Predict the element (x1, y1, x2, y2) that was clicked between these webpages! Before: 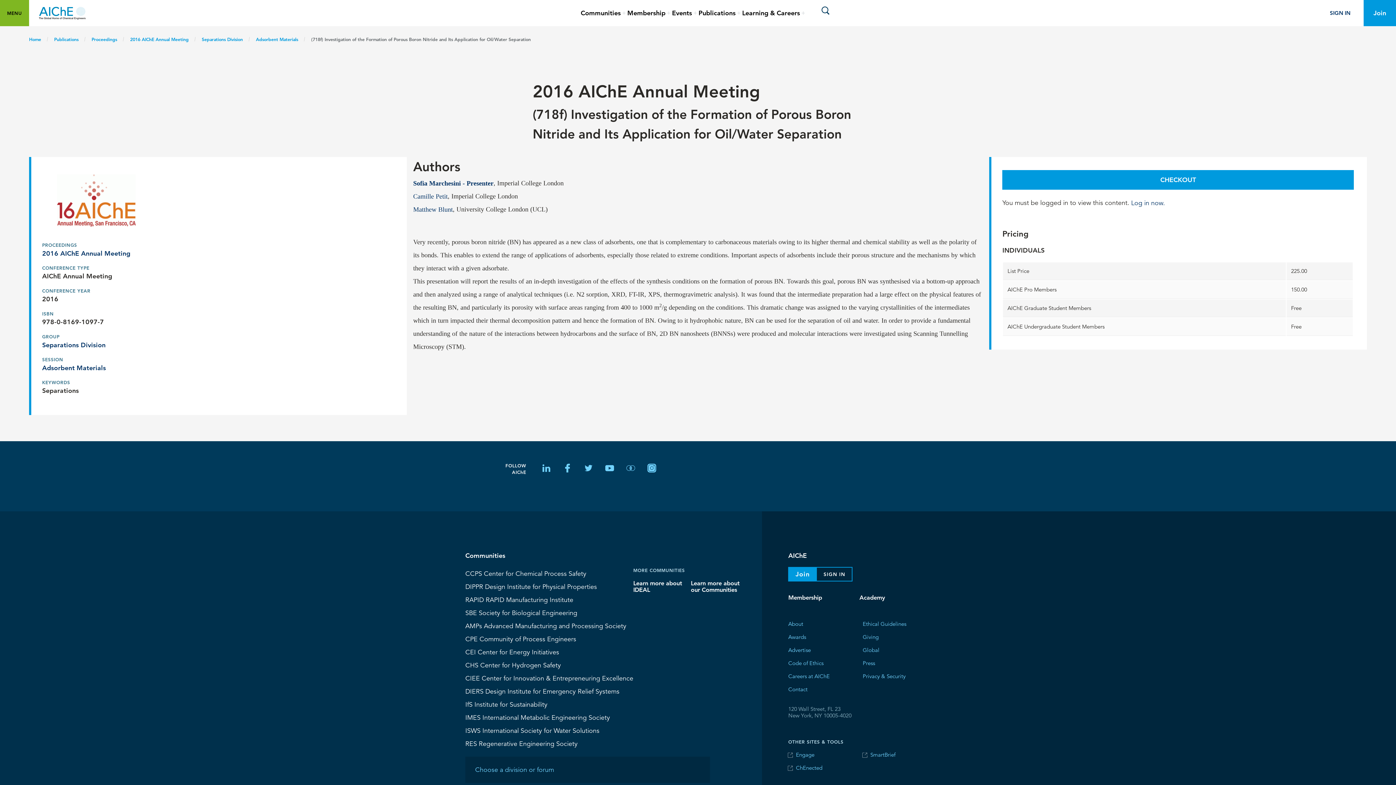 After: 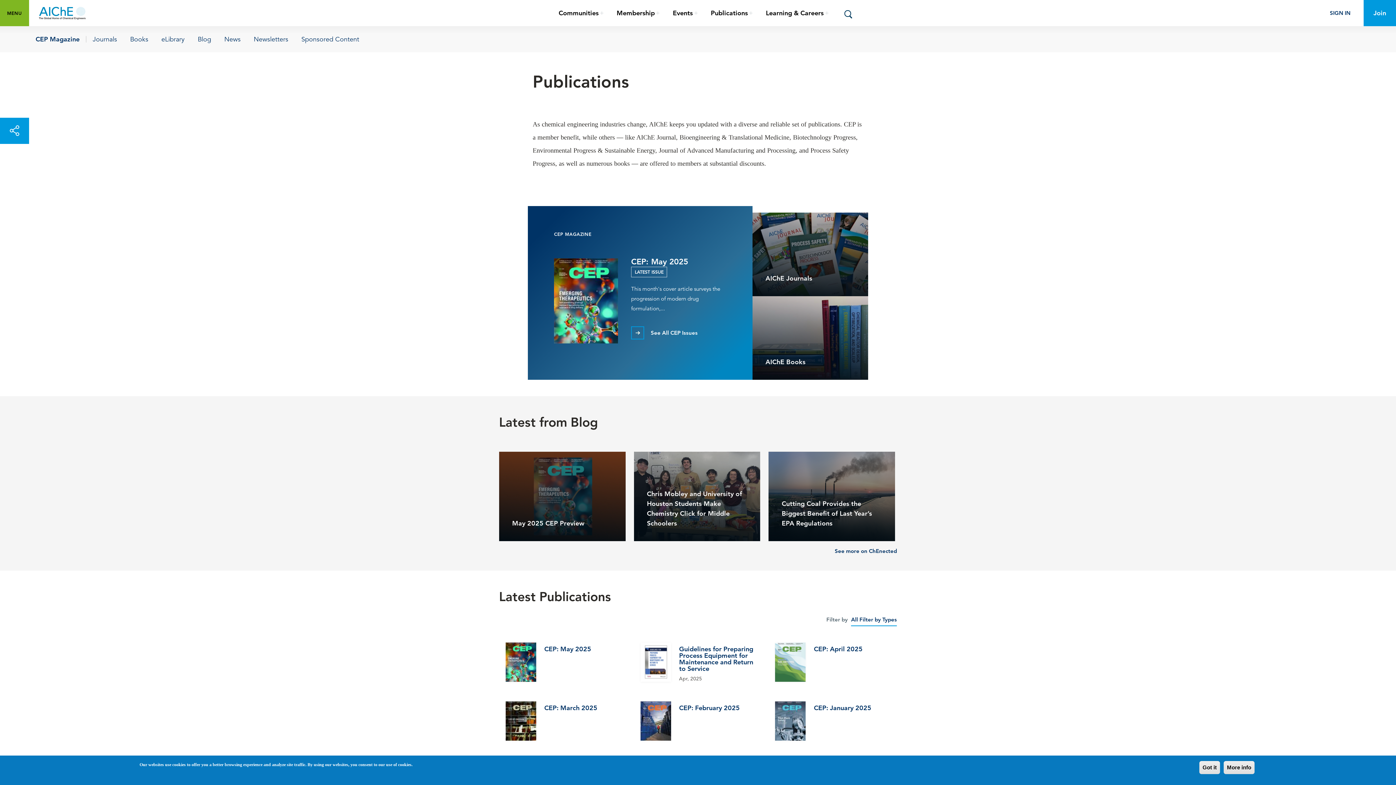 Action: bbox: (50, 34, 81, 44) label: Publications